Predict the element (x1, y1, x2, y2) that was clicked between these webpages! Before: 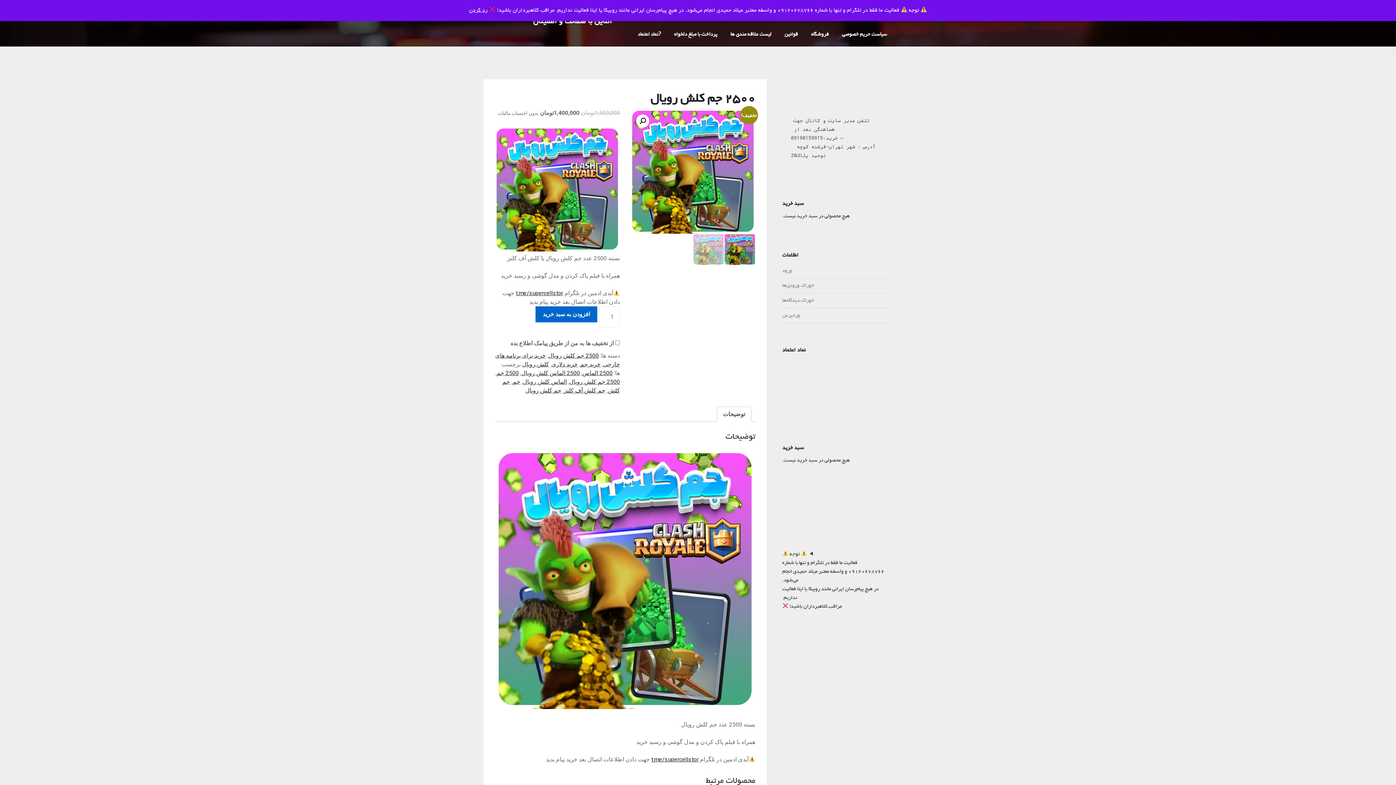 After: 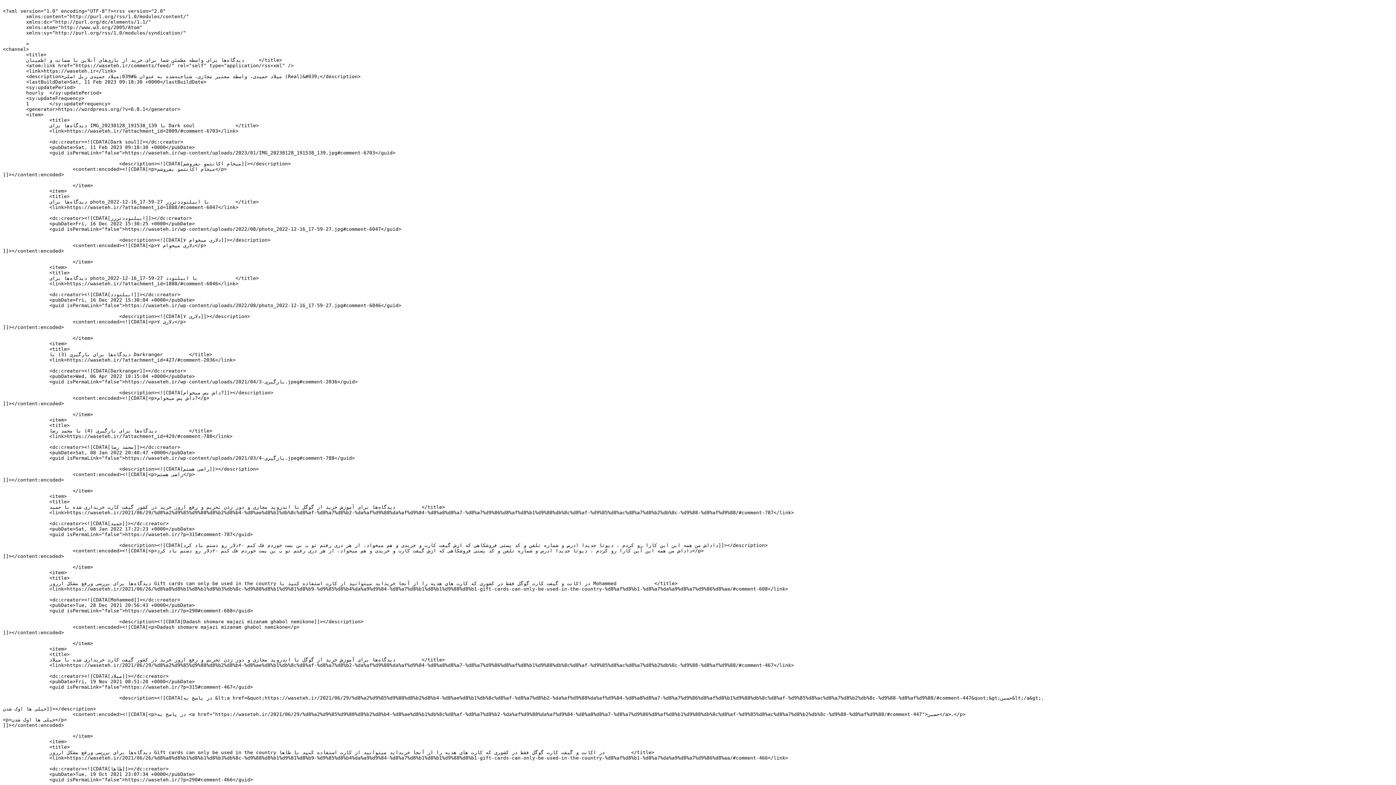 Action: label: خوراک دیدگاه‌ها bbox: (782, 298, 814, 303)